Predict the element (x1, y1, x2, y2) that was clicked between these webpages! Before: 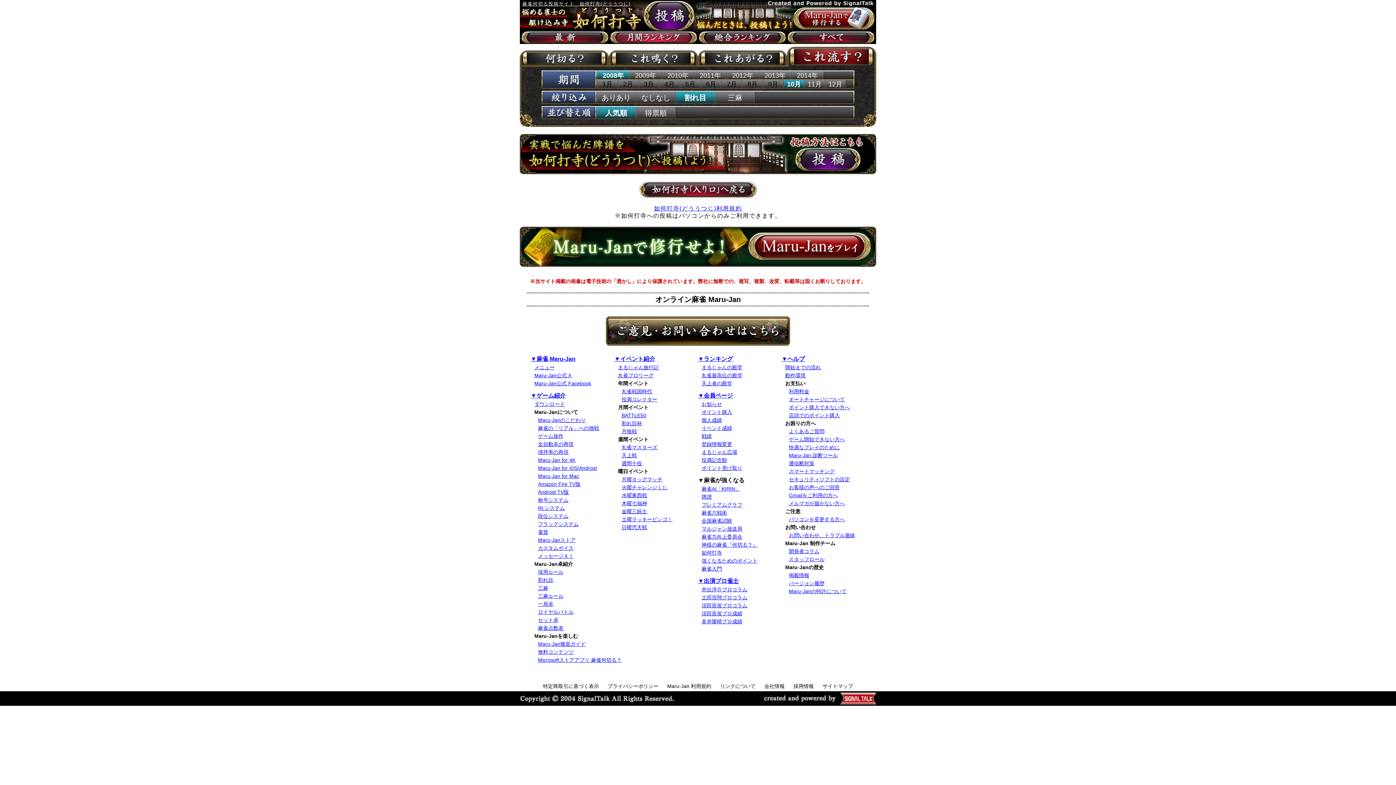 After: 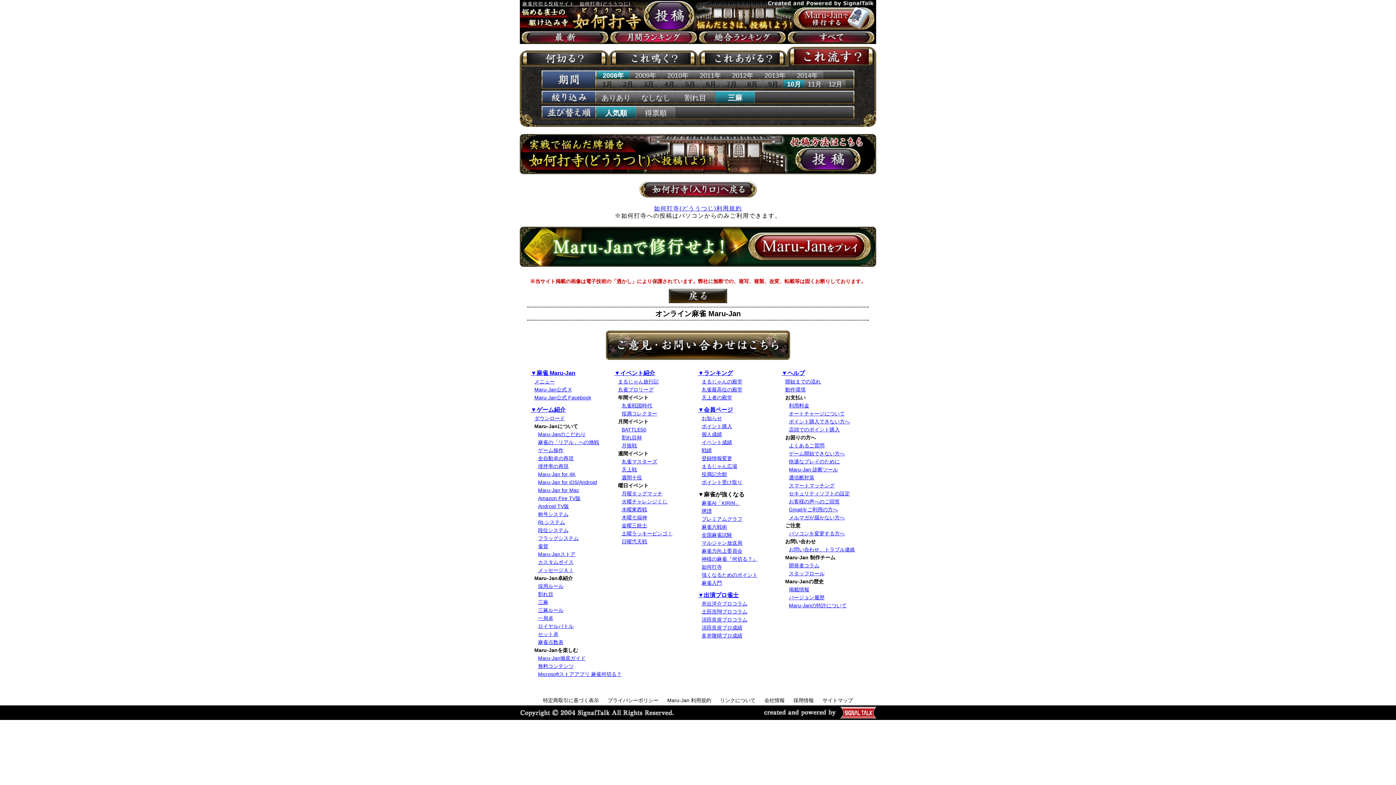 Action: bbox: (715, 91, 755, 103) label: 三麻